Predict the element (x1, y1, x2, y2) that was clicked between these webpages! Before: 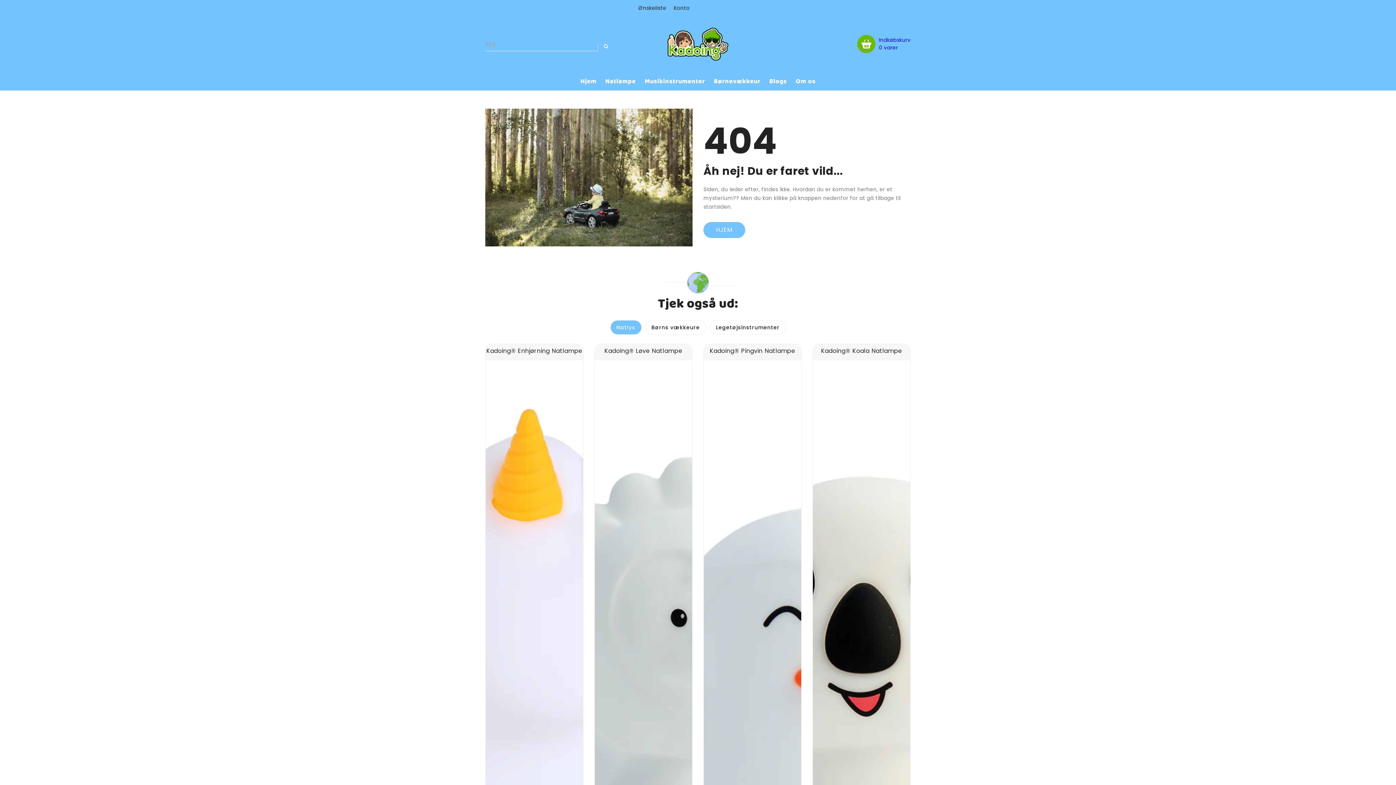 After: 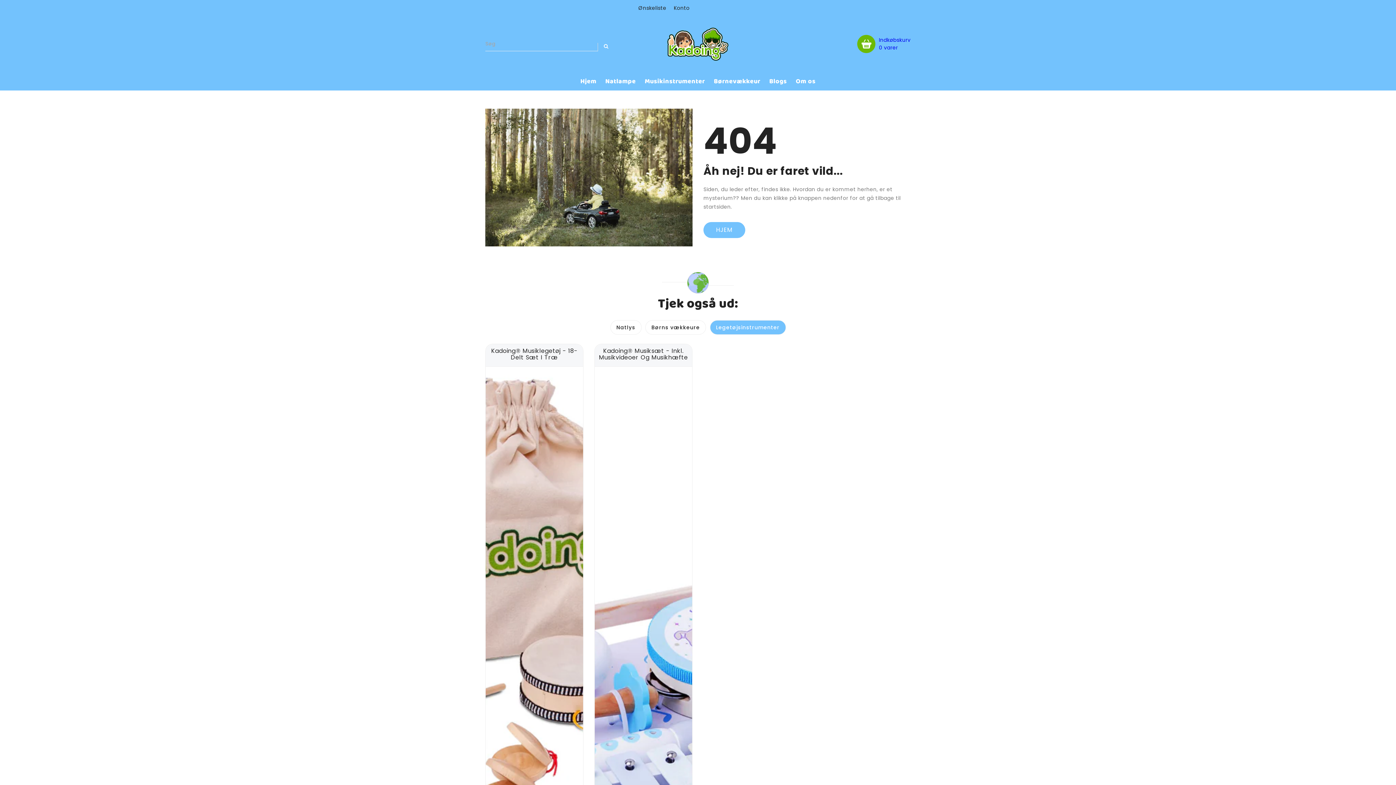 Action: label: Legetøjsinstrumenter bbox: (710, 320, 786, 335)